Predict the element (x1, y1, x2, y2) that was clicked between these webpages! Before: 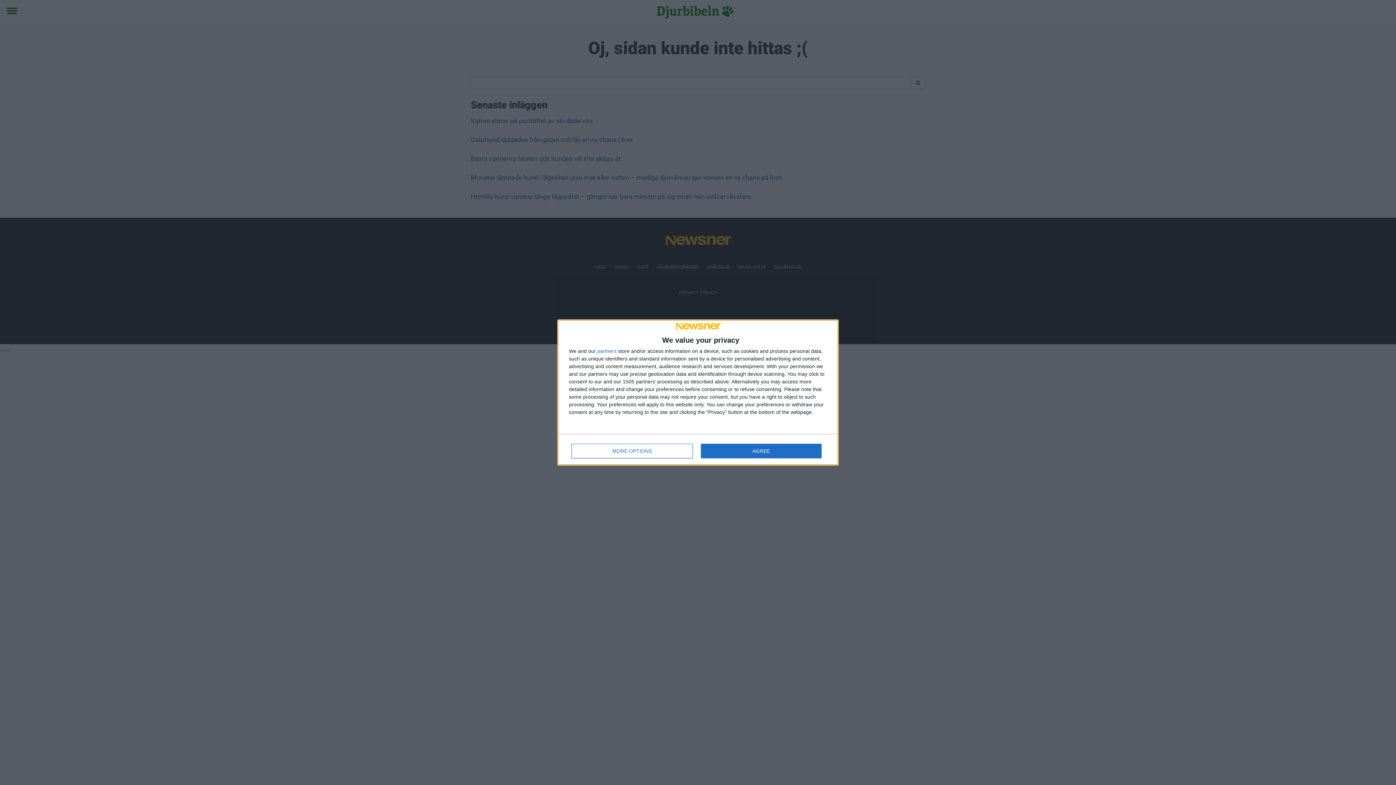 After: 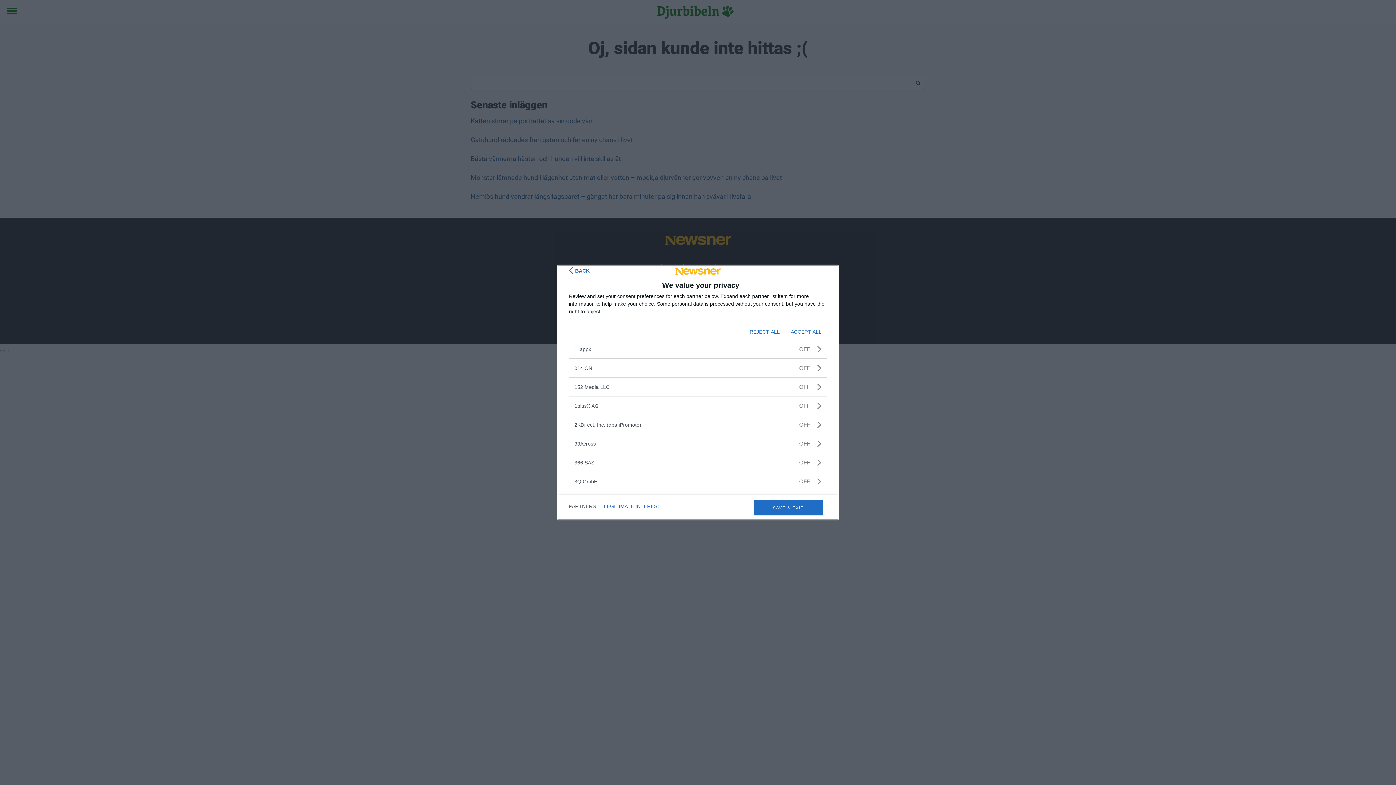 Action: bbox: (597, 348, 616, 353) label: partners